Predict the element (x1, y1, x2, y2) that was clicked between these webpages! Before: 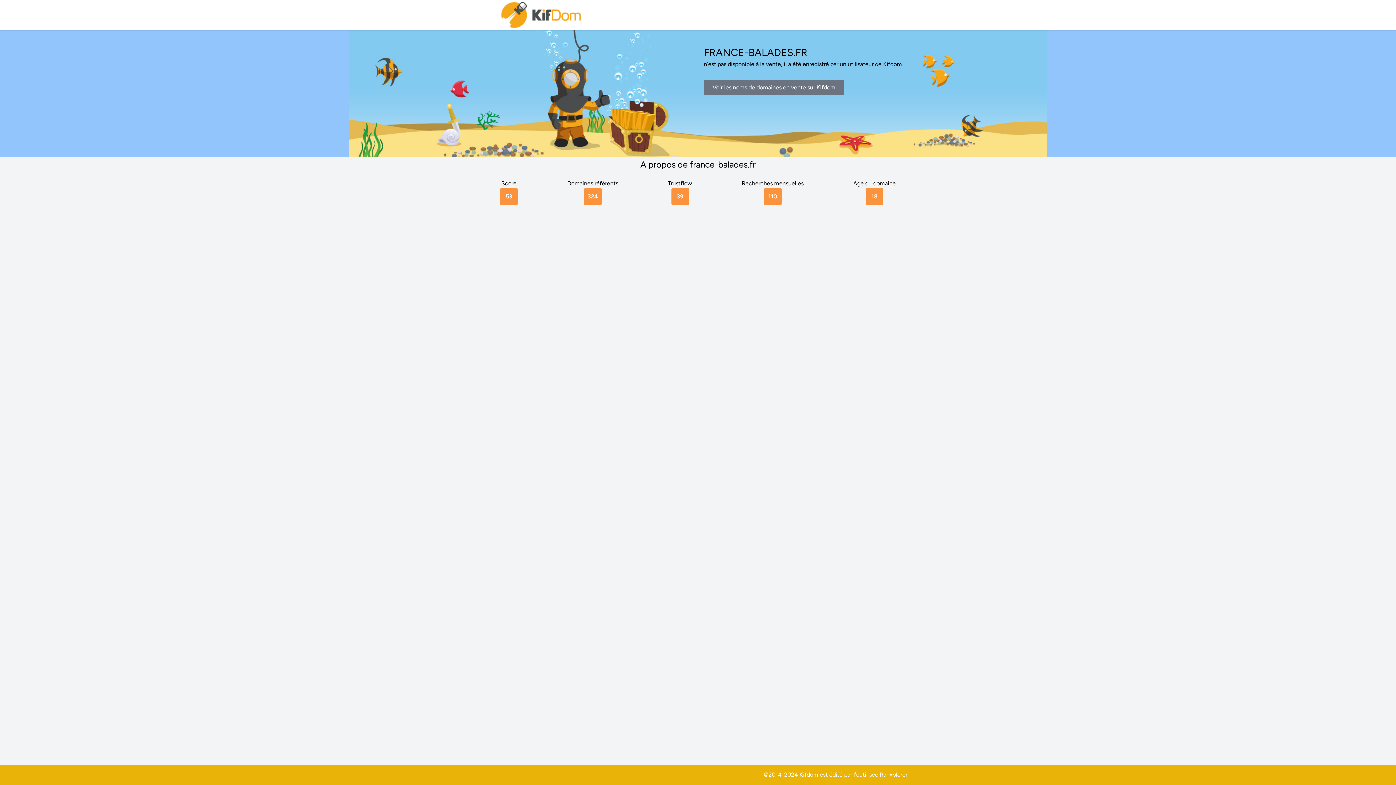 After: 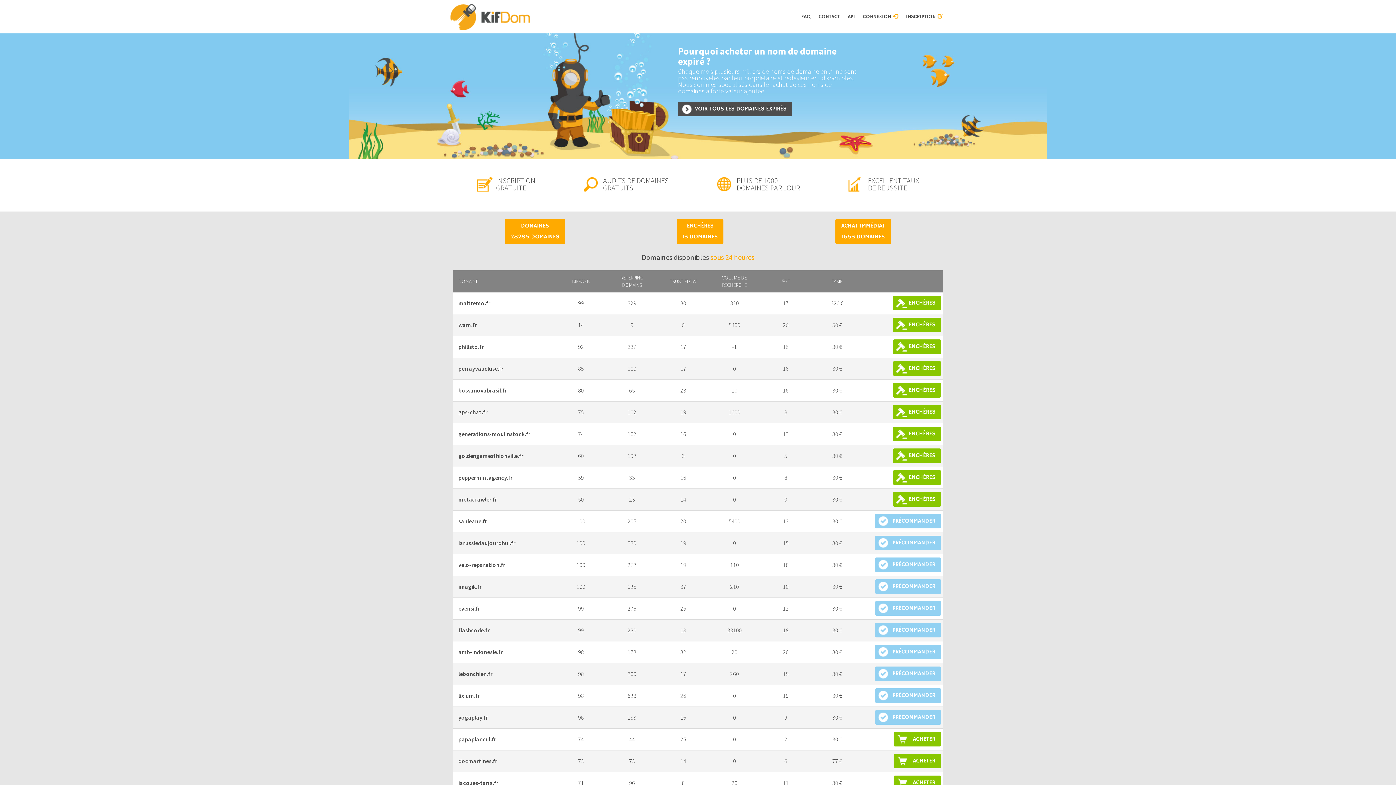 Action: bbox: (500, 0, 583, 30)